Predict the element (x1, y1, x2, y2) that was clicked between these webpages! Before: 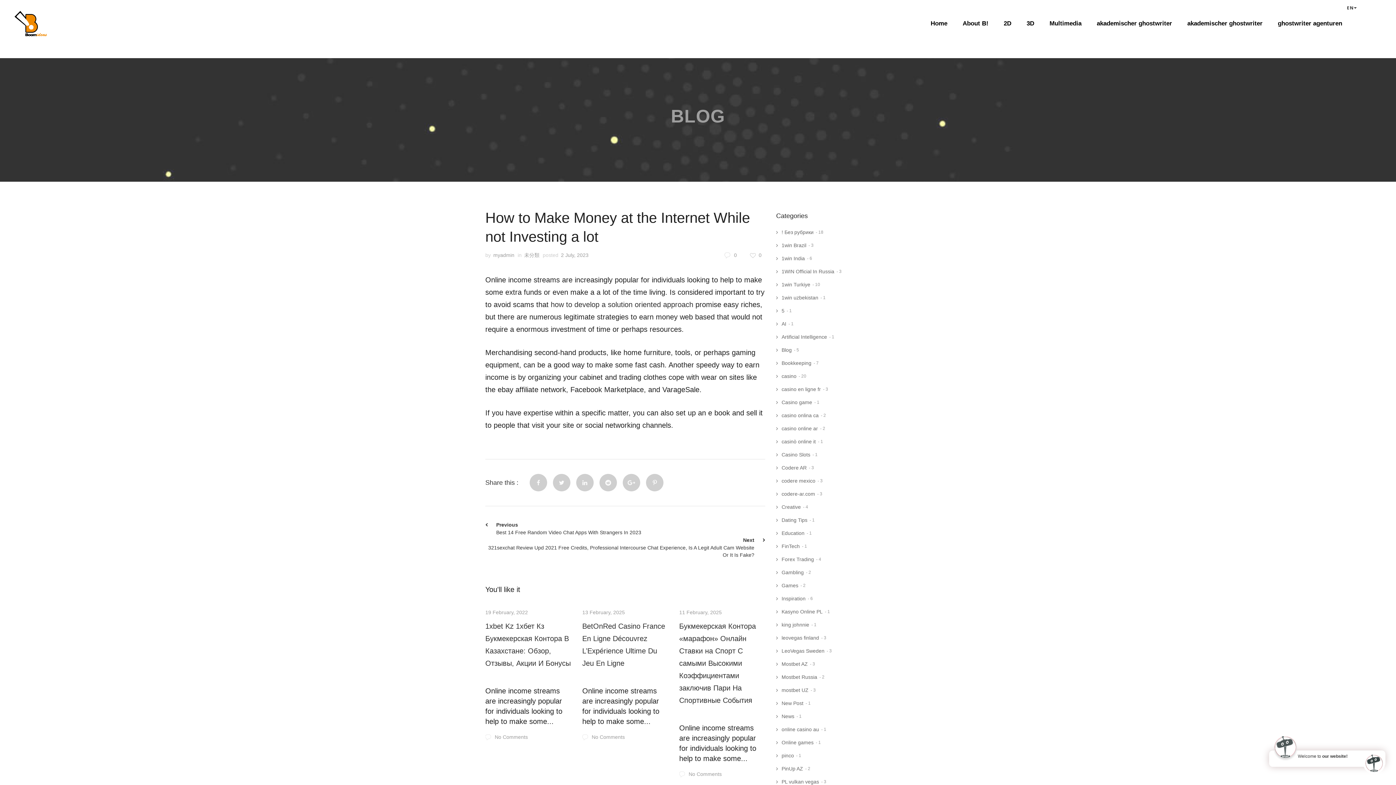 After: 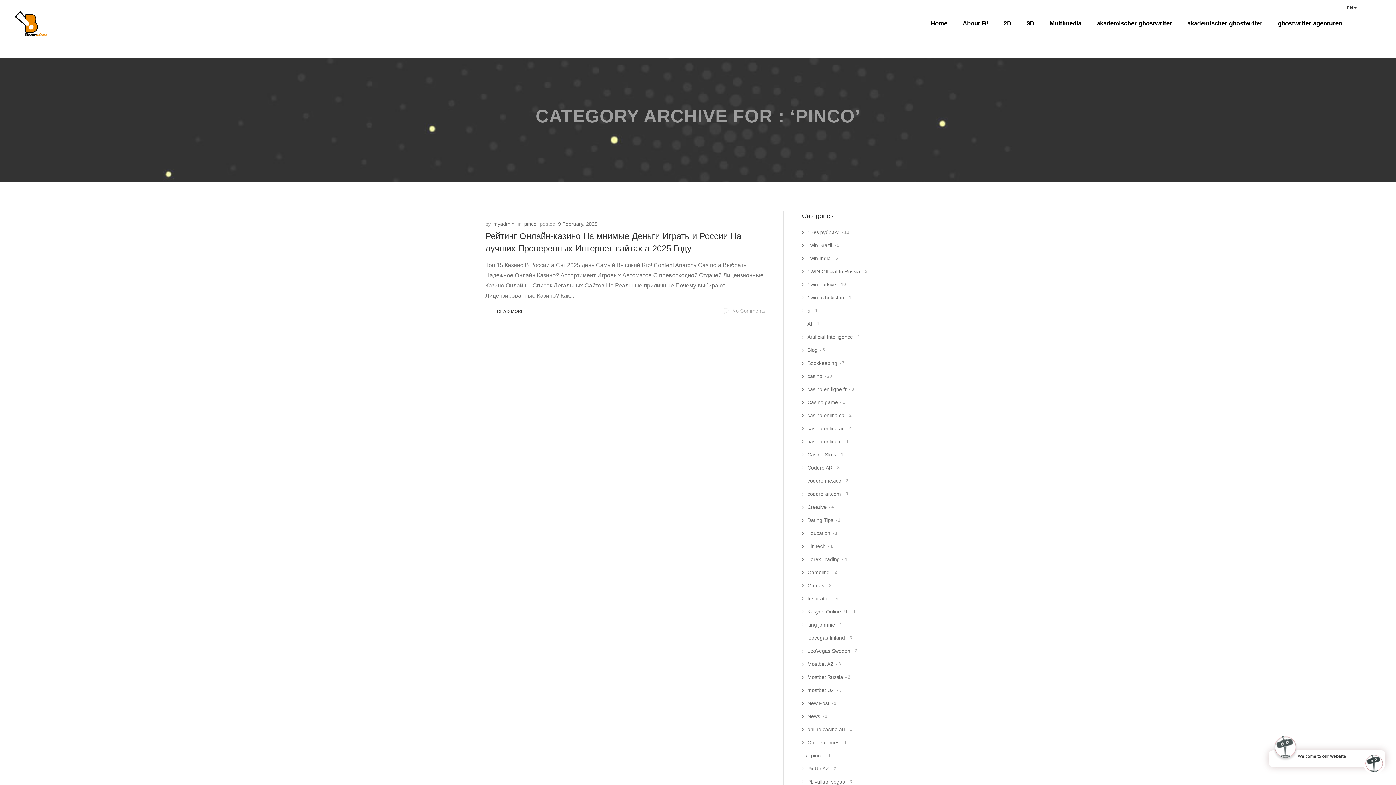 Action: bbox: (776, 752, 794, 760) label: pinco